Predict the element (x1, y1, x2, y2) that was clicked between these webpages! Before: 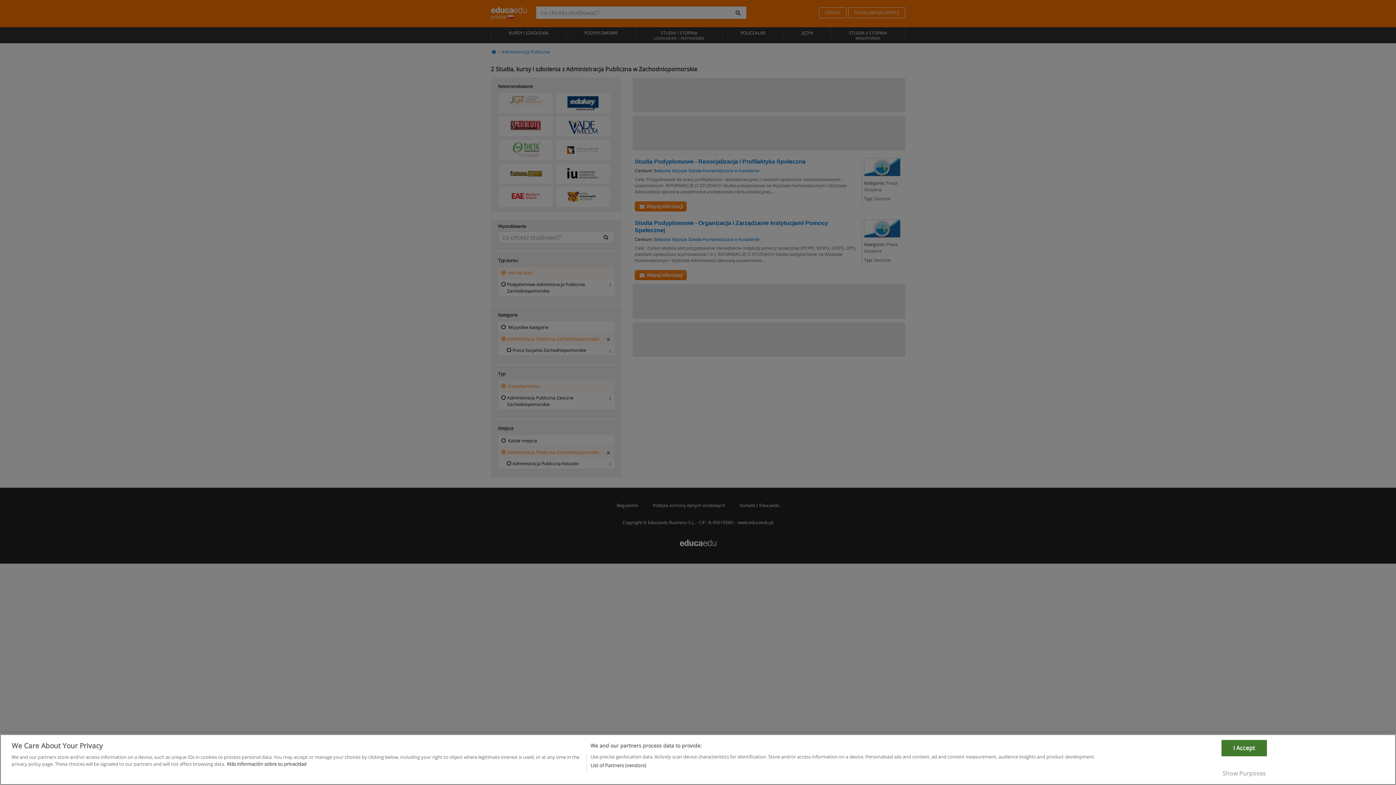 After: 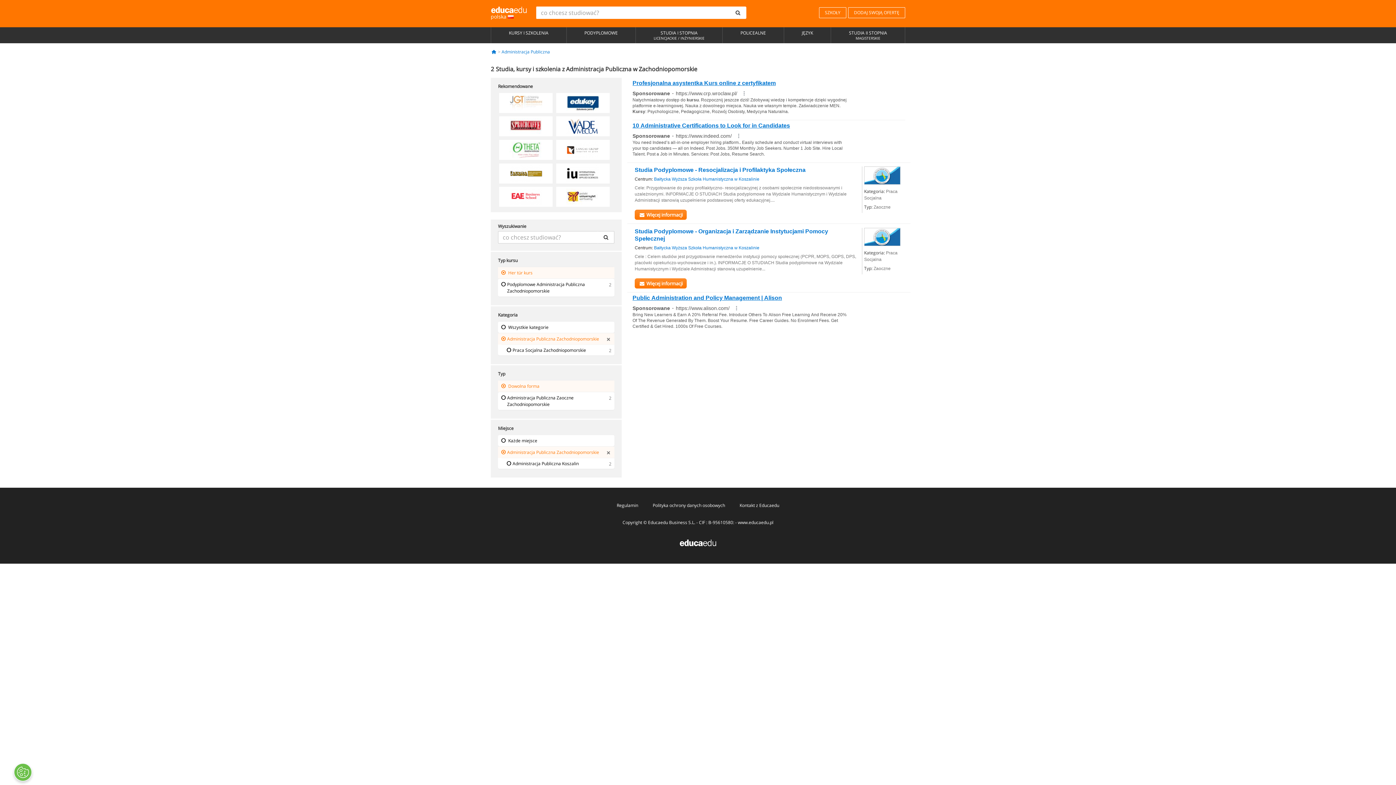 Action: bbox: (1221, 766, 1267, 783) label: I Accept